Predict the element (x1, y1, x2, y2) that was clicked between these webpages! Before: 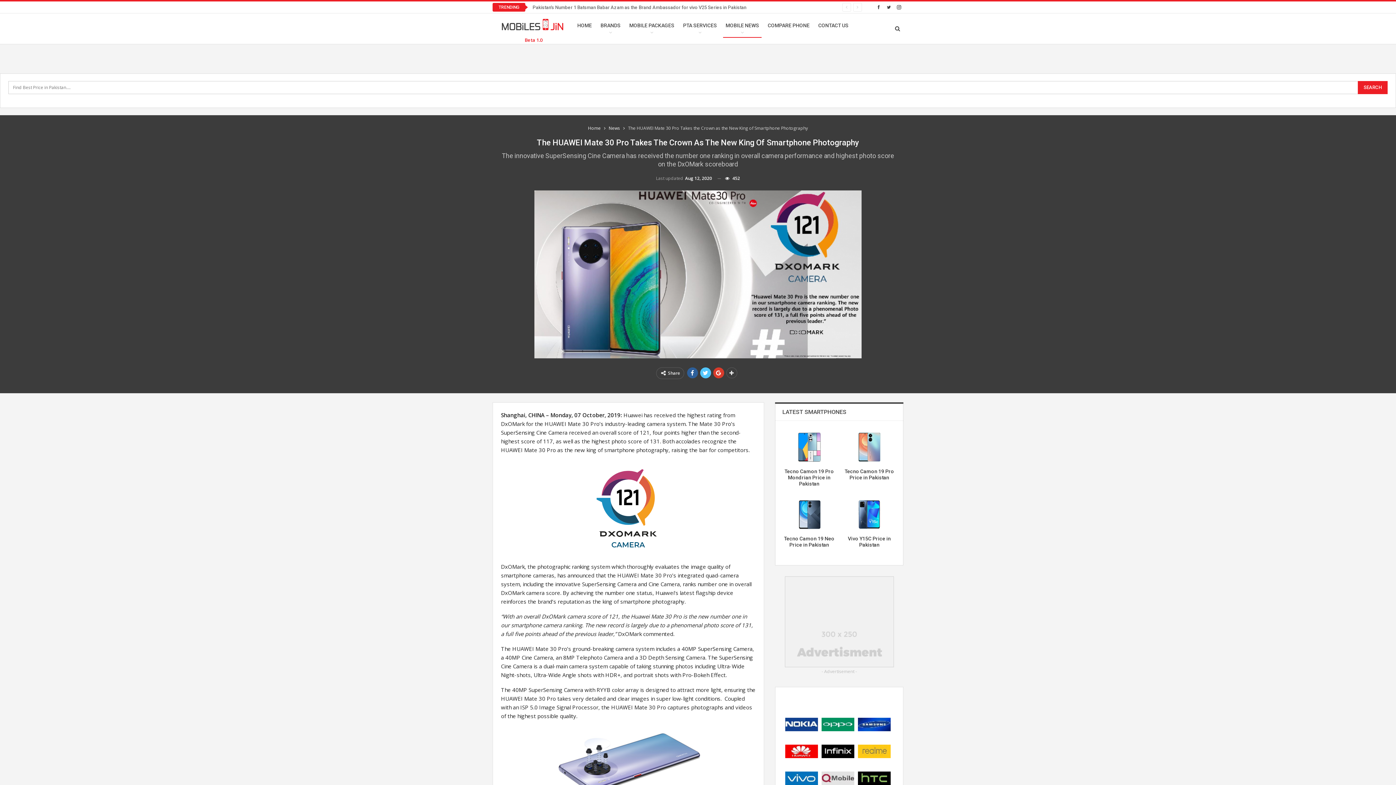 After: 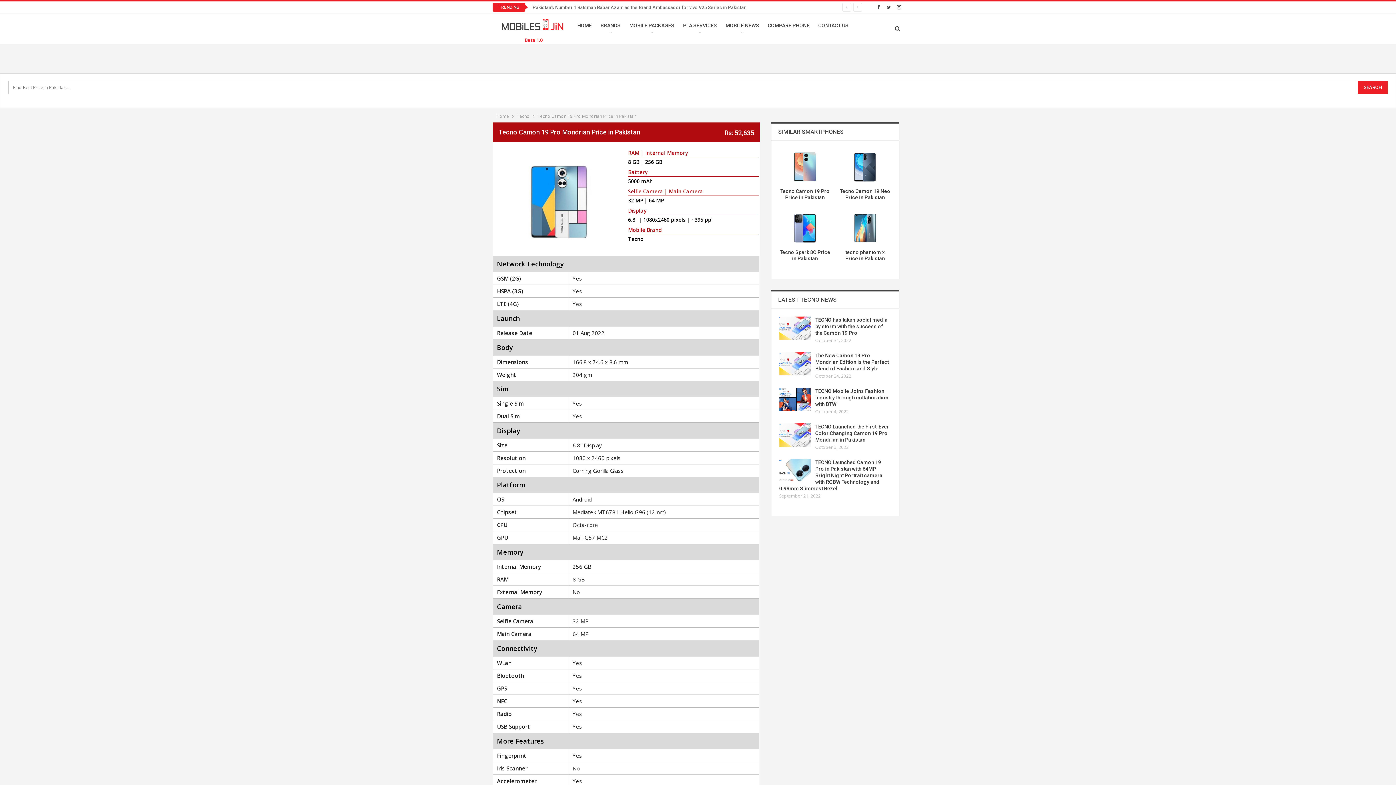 Action: bbox: (784, 468, 834, 486) label: Tecno Camon 19 Pro Mondrian Price in Pakistan